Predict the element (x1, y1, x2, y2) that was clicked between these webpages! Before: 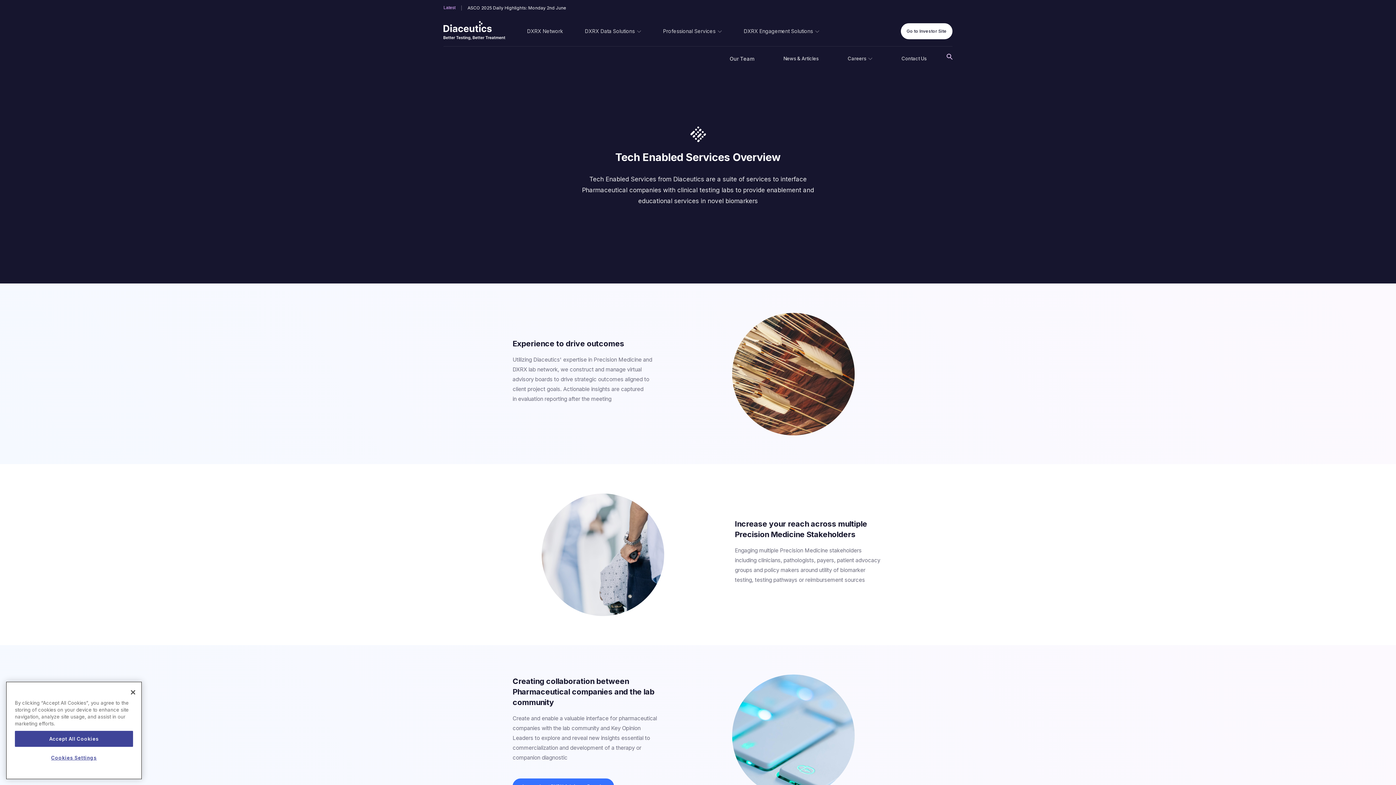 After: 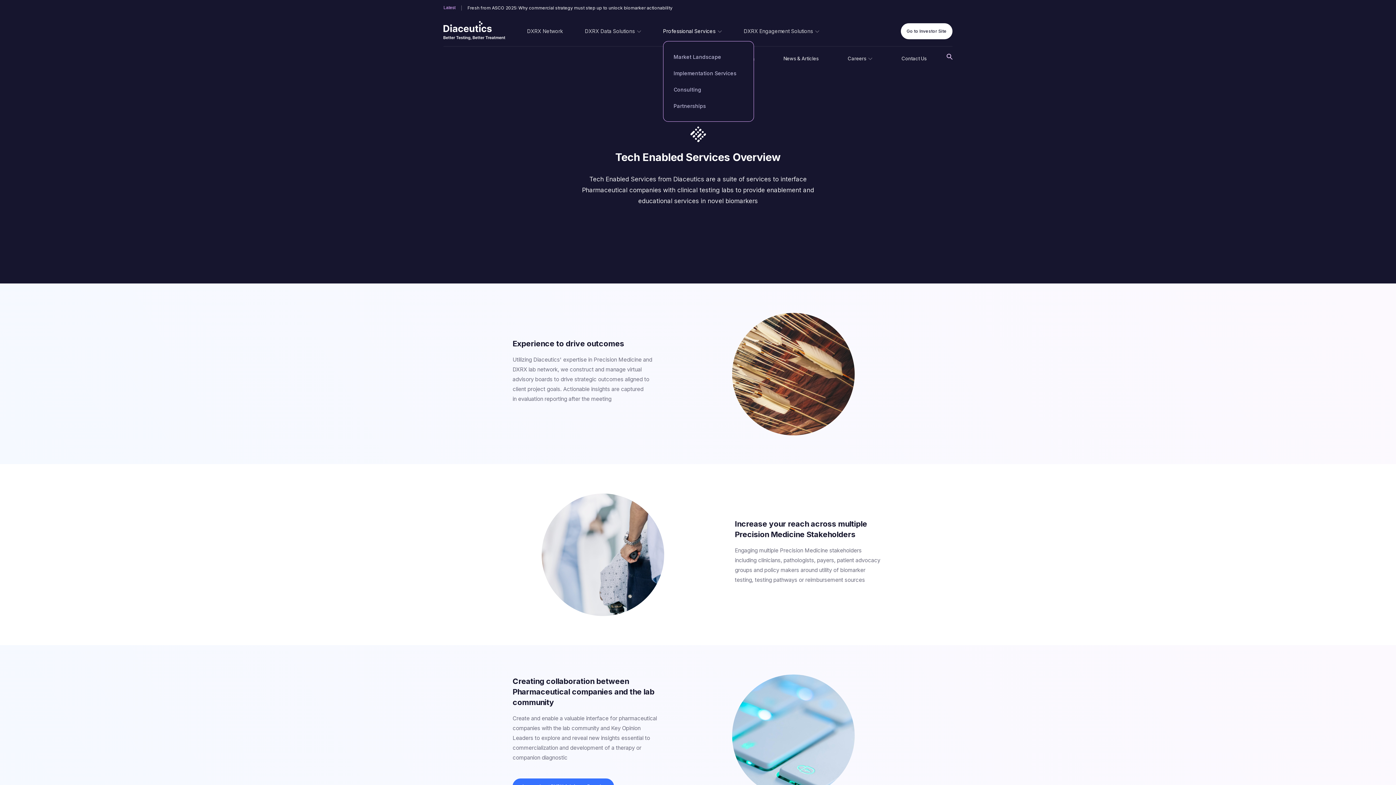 Action: label: Professional Services bbox: (663, 28, 715, 34)